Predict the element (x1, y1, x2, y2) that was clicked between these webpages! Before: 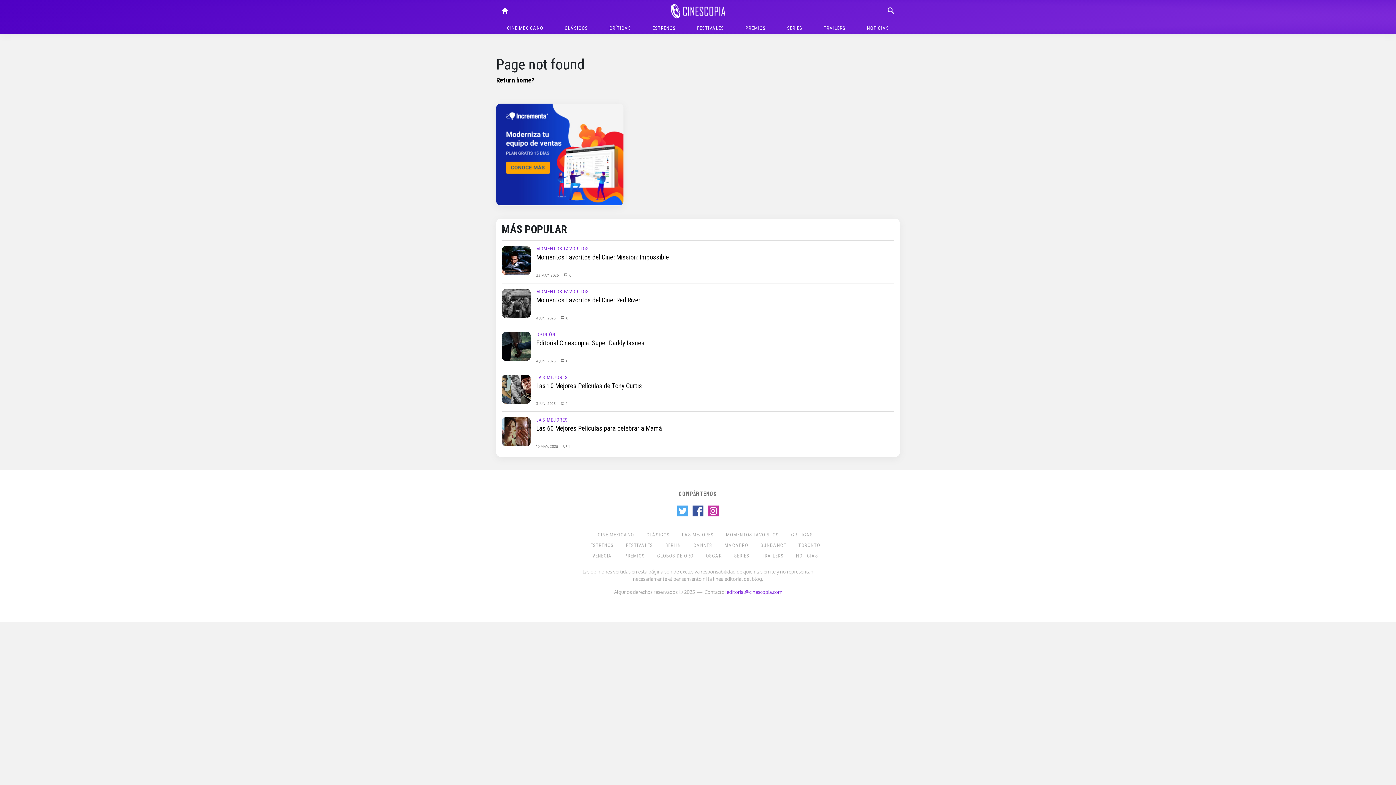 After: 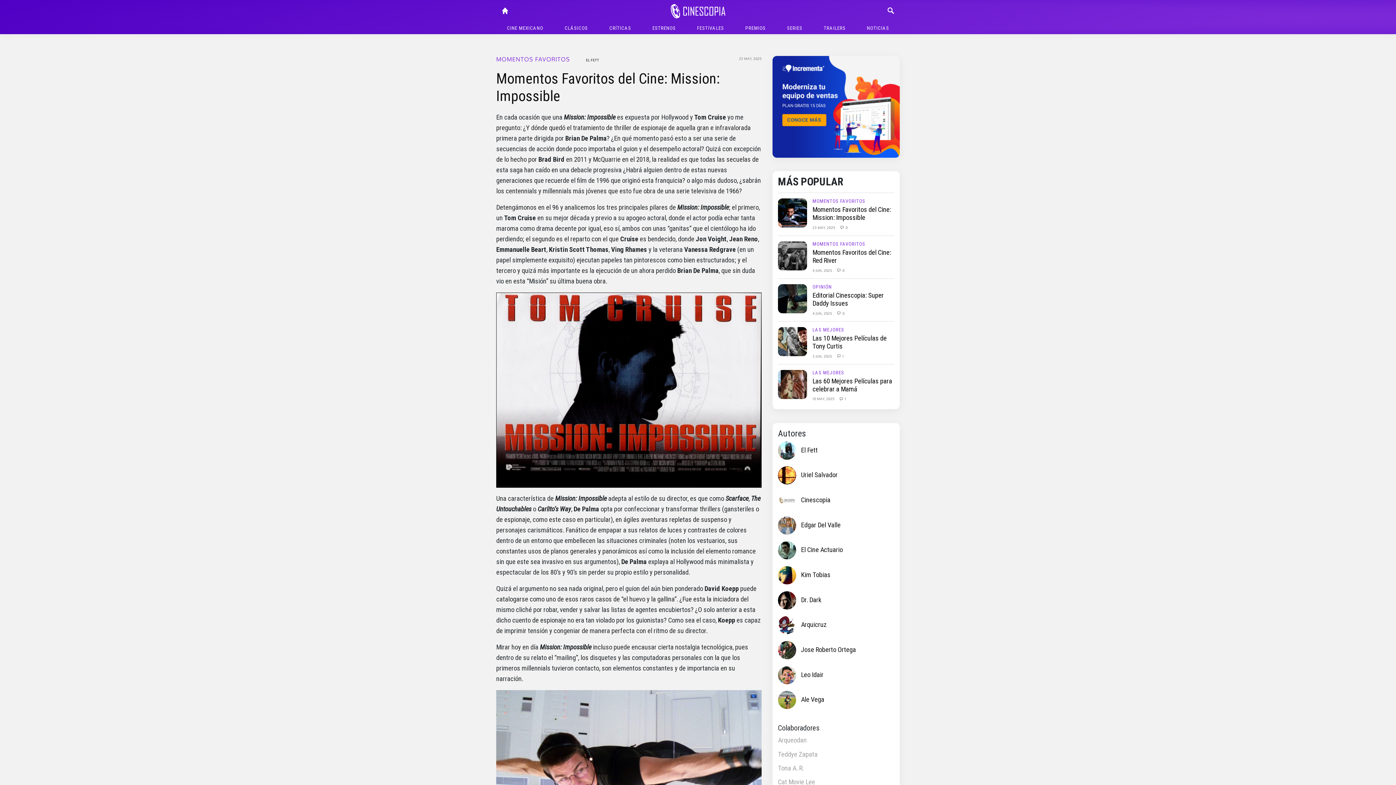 Action: bbox: (536, 273, 560, 277) label: 23 MAY, 2025 